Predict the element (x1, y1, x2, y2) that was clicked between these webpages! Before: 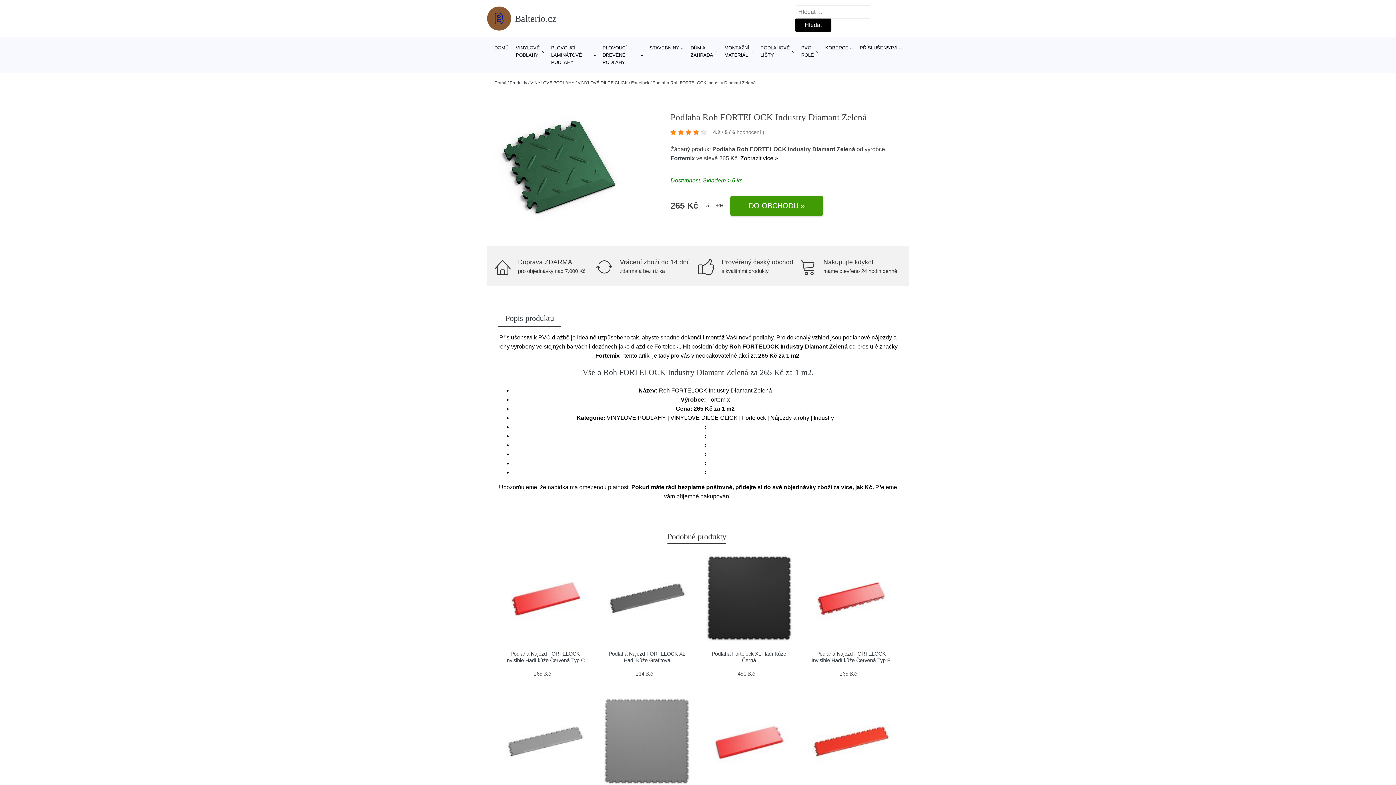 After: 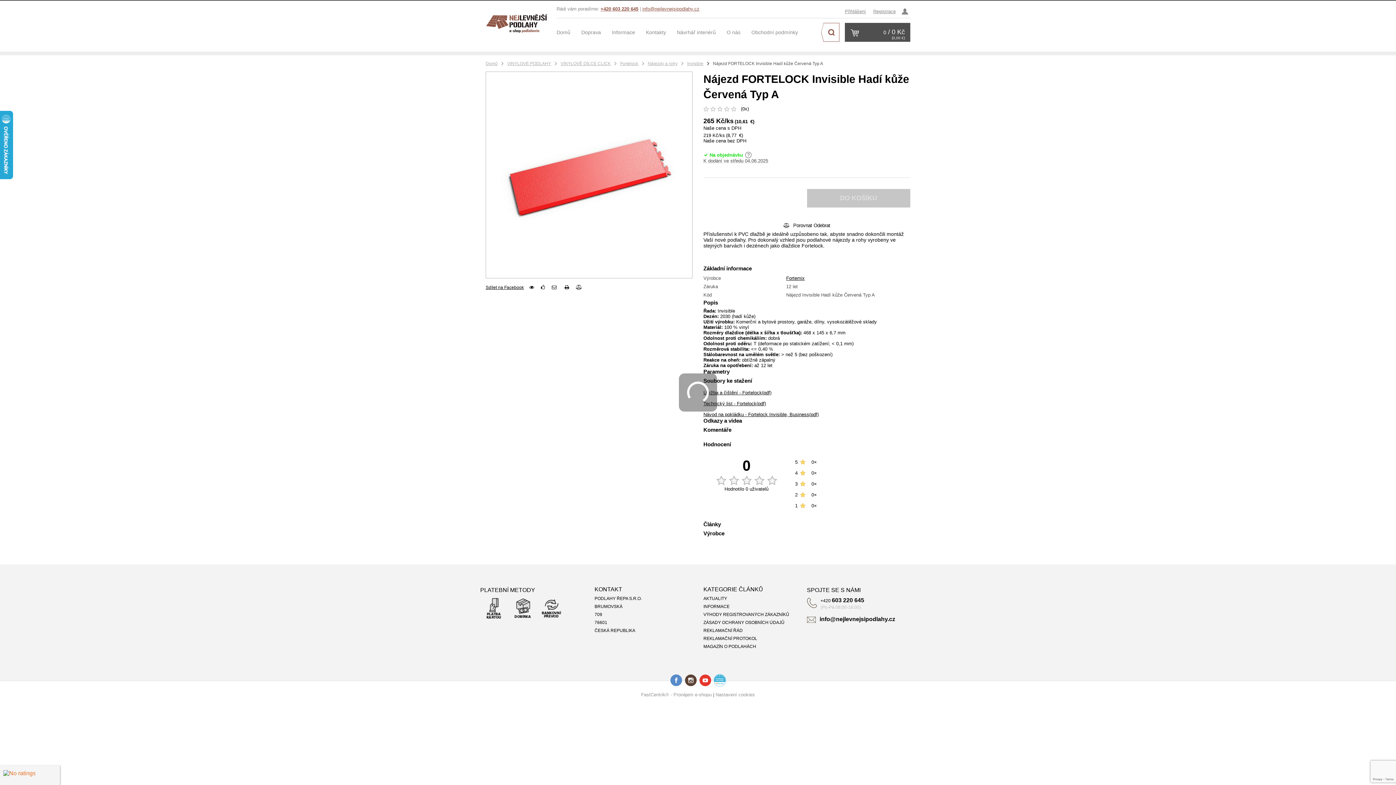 Action: bbox: (705, 698, 792, 785)